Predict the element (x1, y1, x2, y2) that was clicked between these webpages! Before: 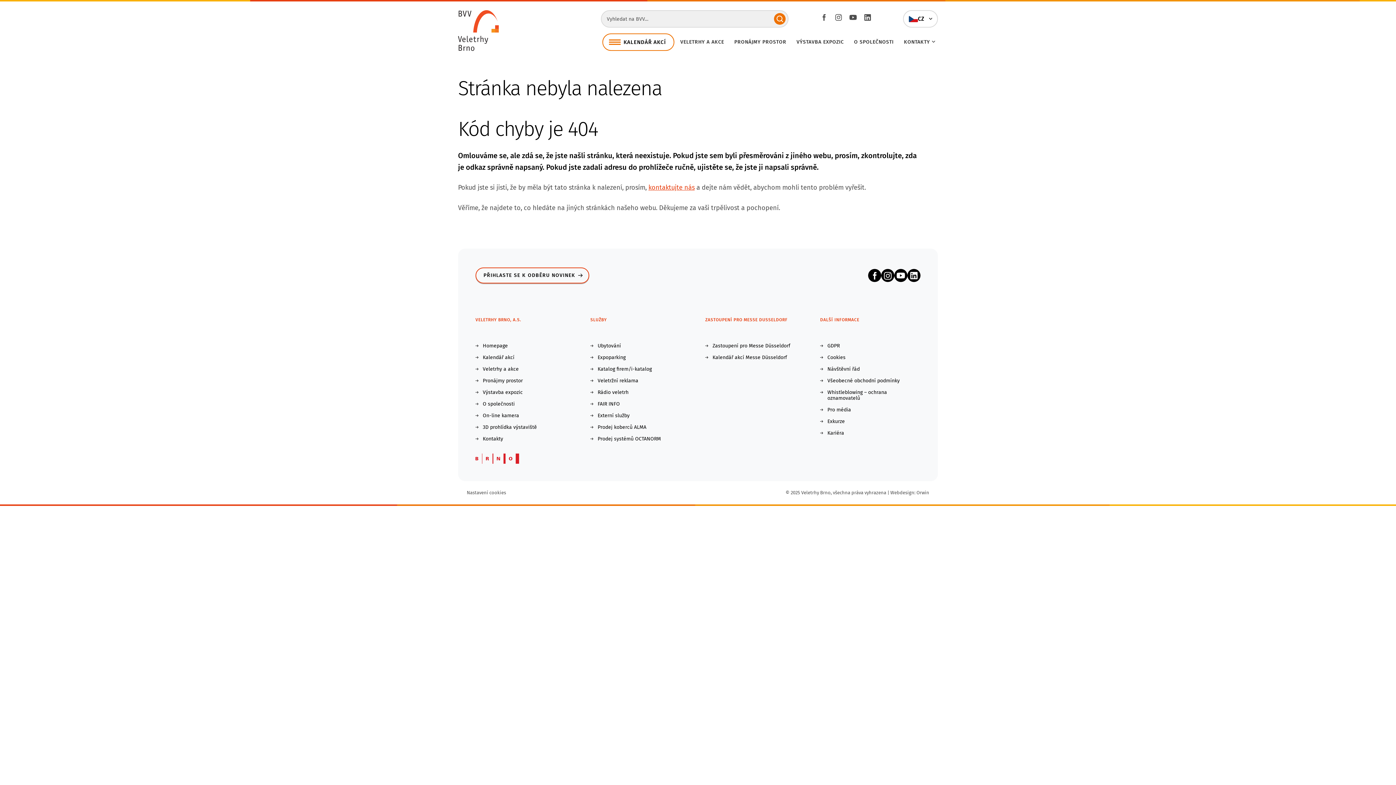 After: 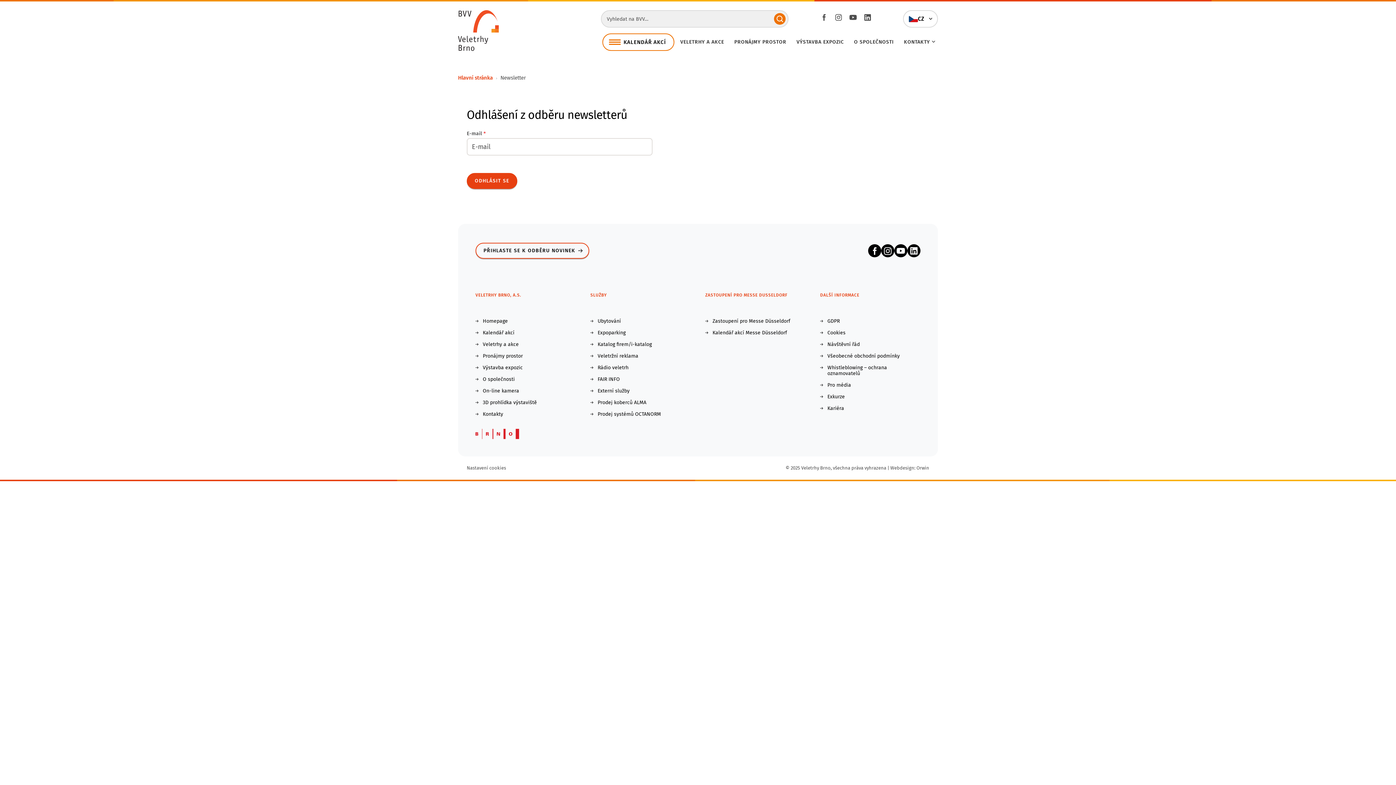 Action: label: PŘIHLASTE SE K ODBĚRU NOVINEK bbox: (475, 267, 589, 283)